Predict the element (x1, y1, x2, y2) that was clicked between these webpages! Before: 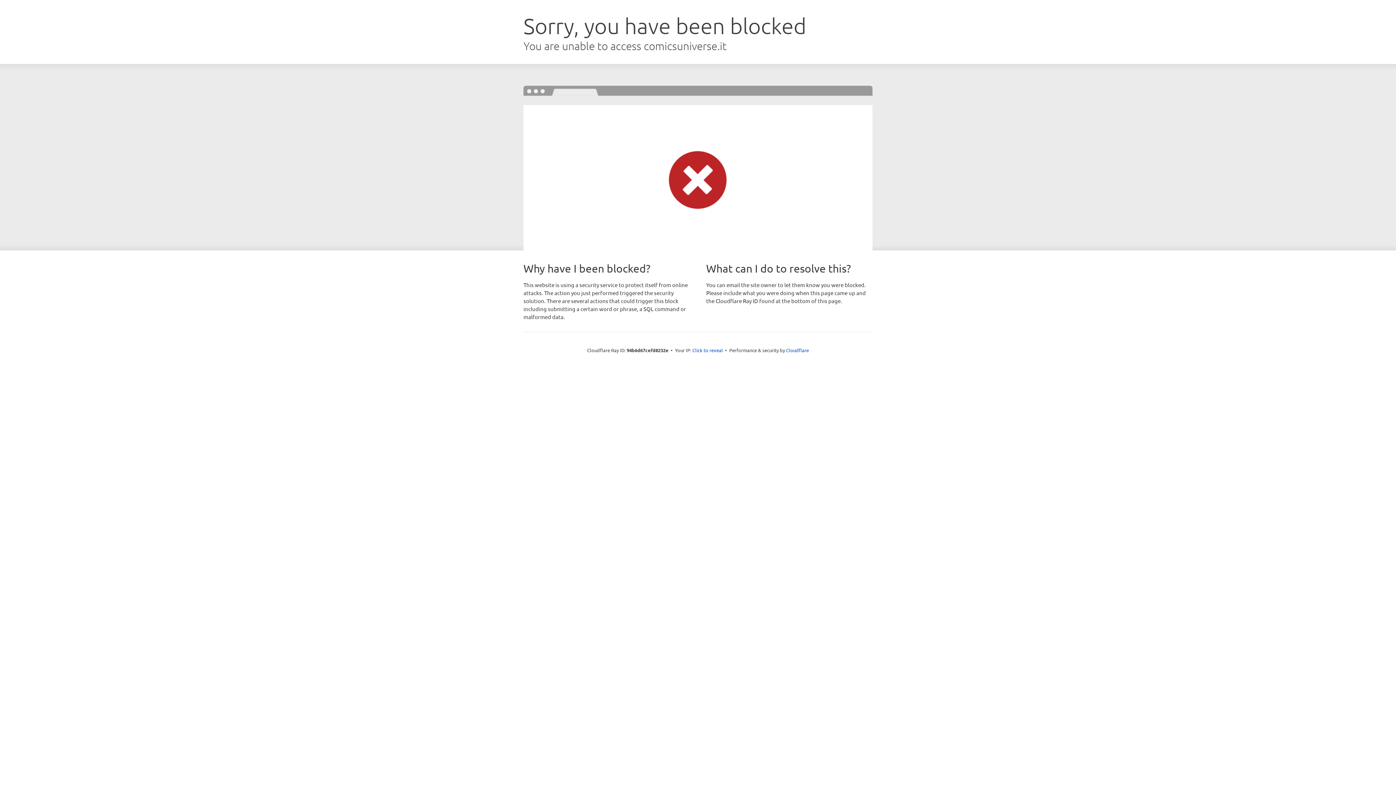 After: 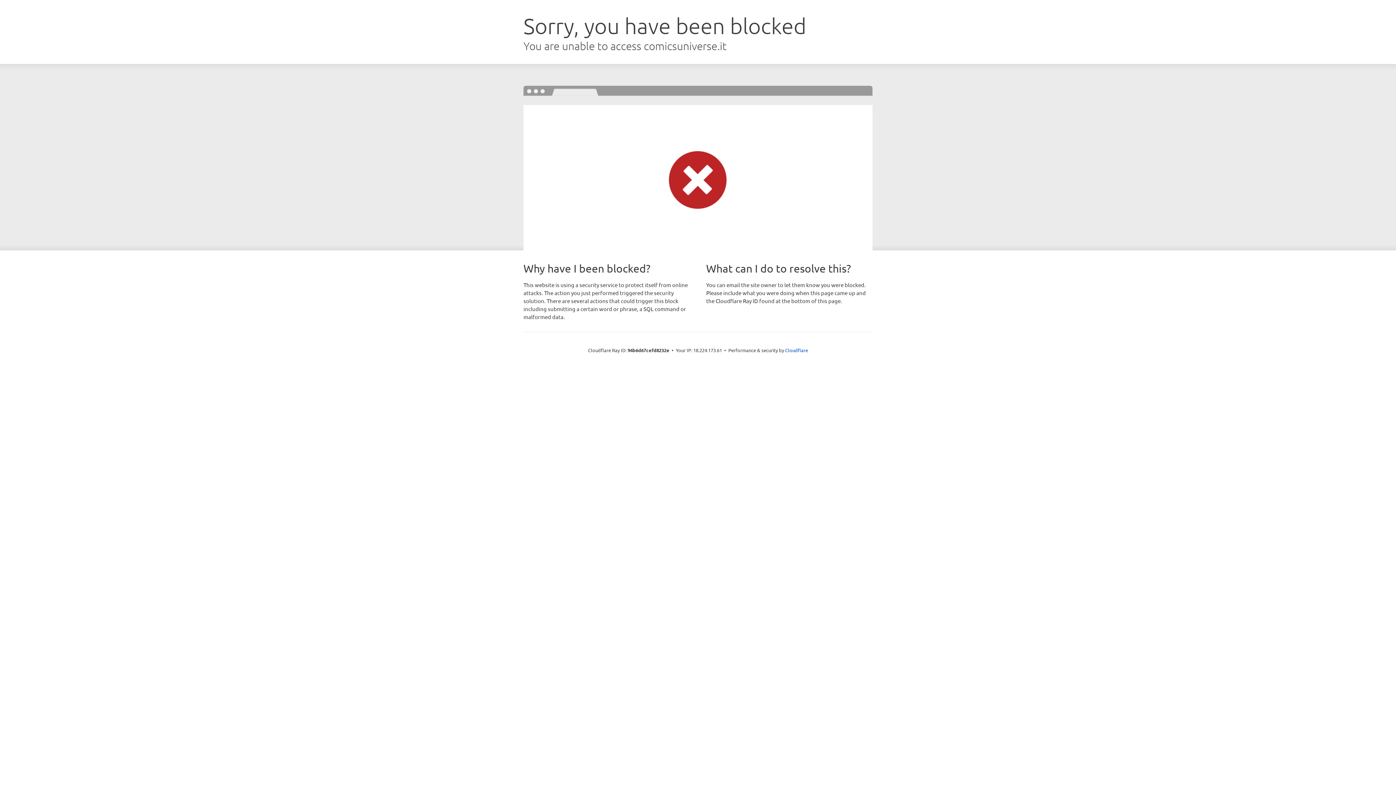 Action: bbox: (692, 346, 723, 353) label: Click to reveal